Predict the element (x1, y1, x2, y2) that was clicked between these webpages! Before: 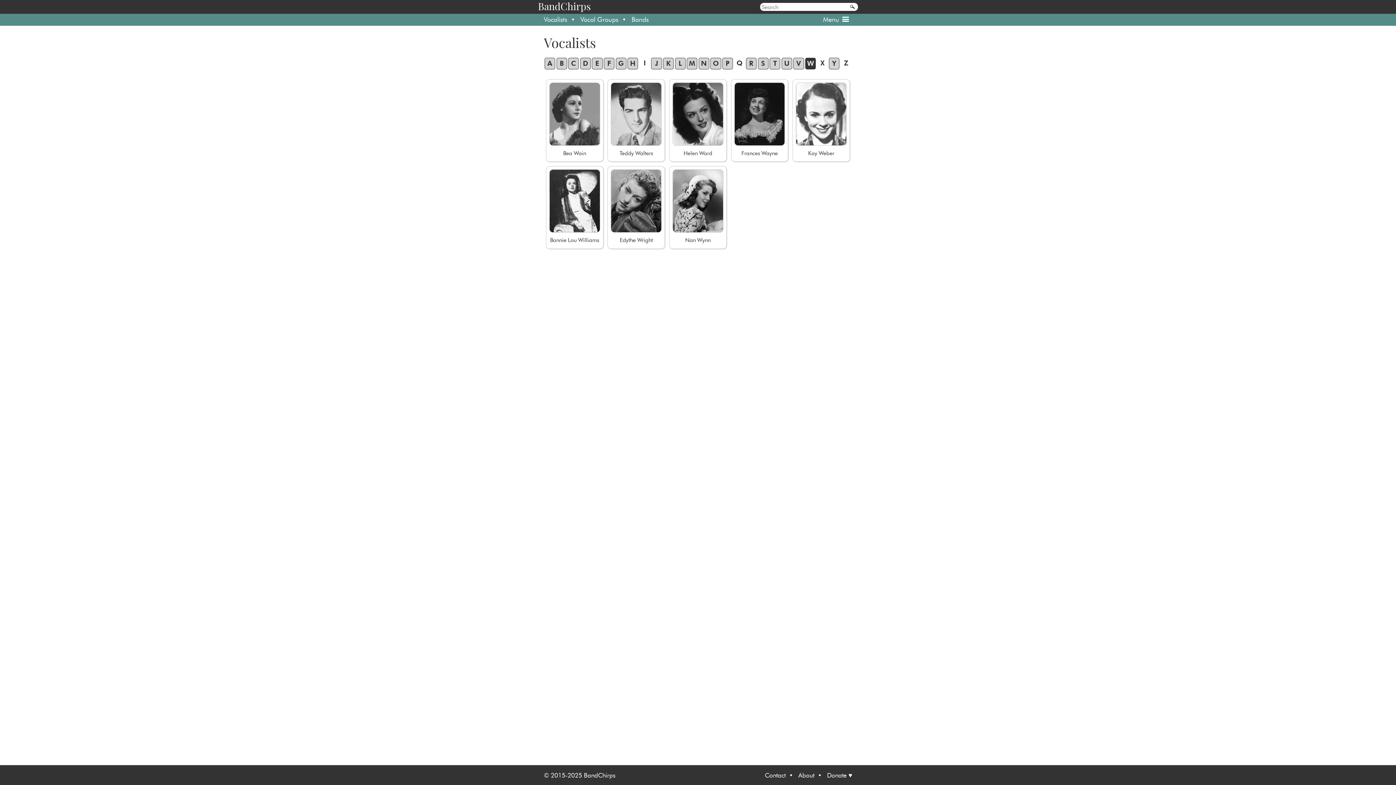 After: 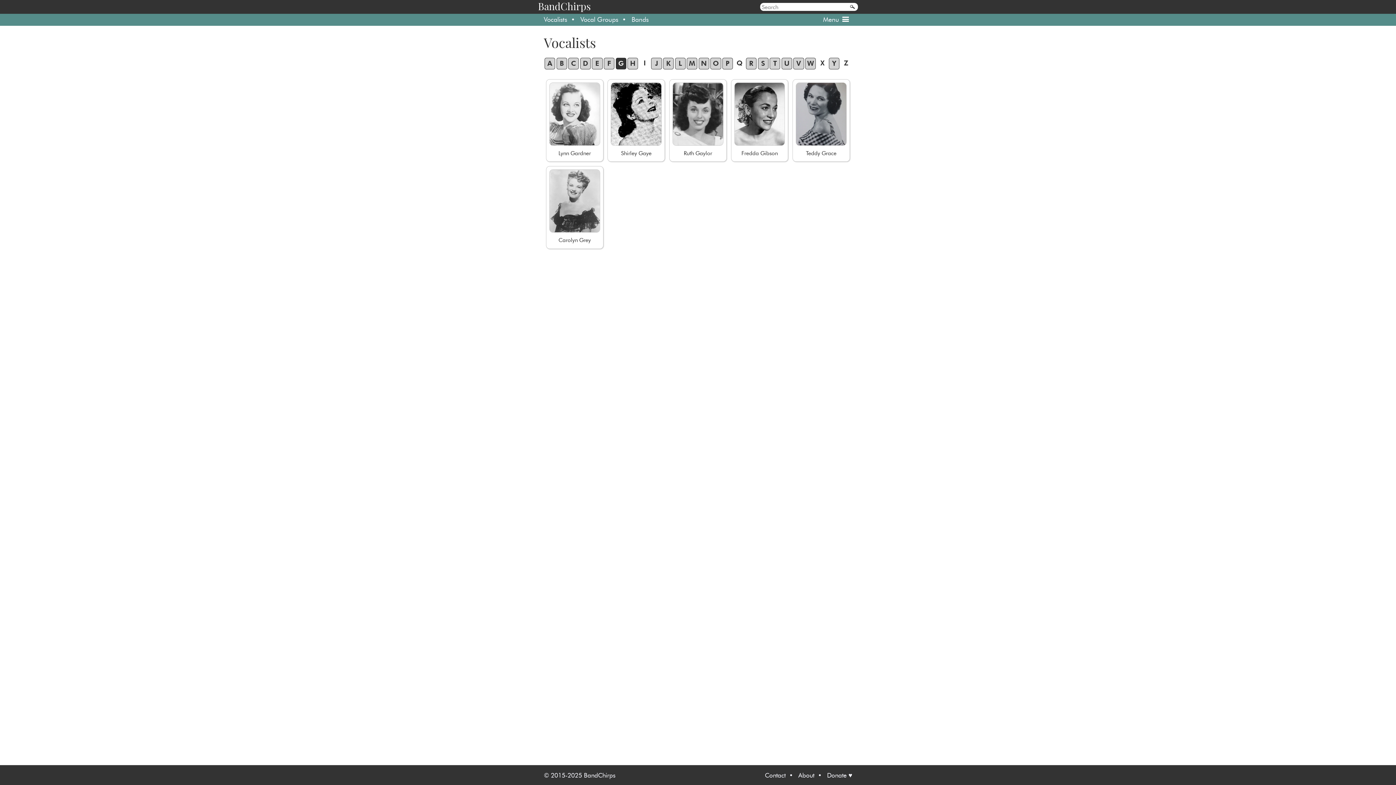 Action: label: G bbox: (616, 58, 626, 68)